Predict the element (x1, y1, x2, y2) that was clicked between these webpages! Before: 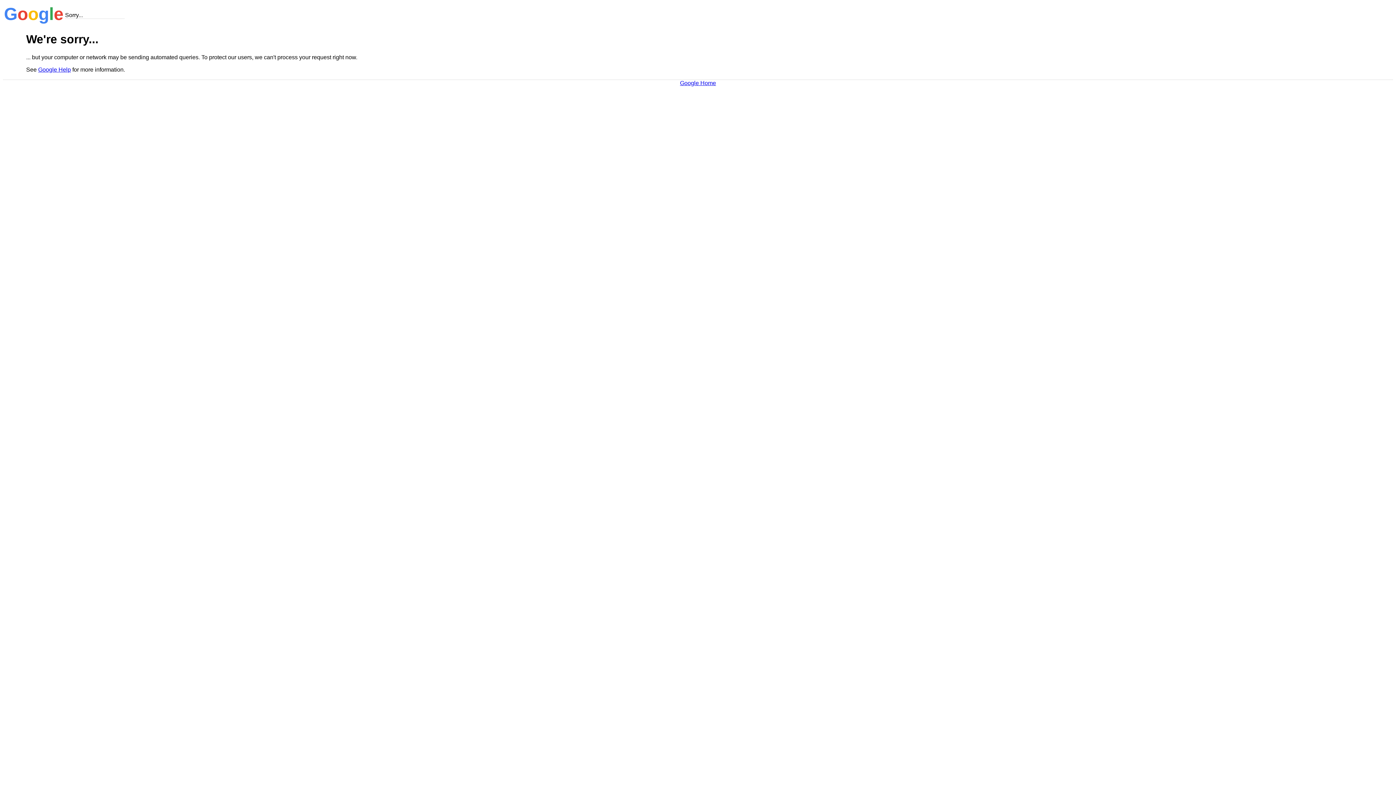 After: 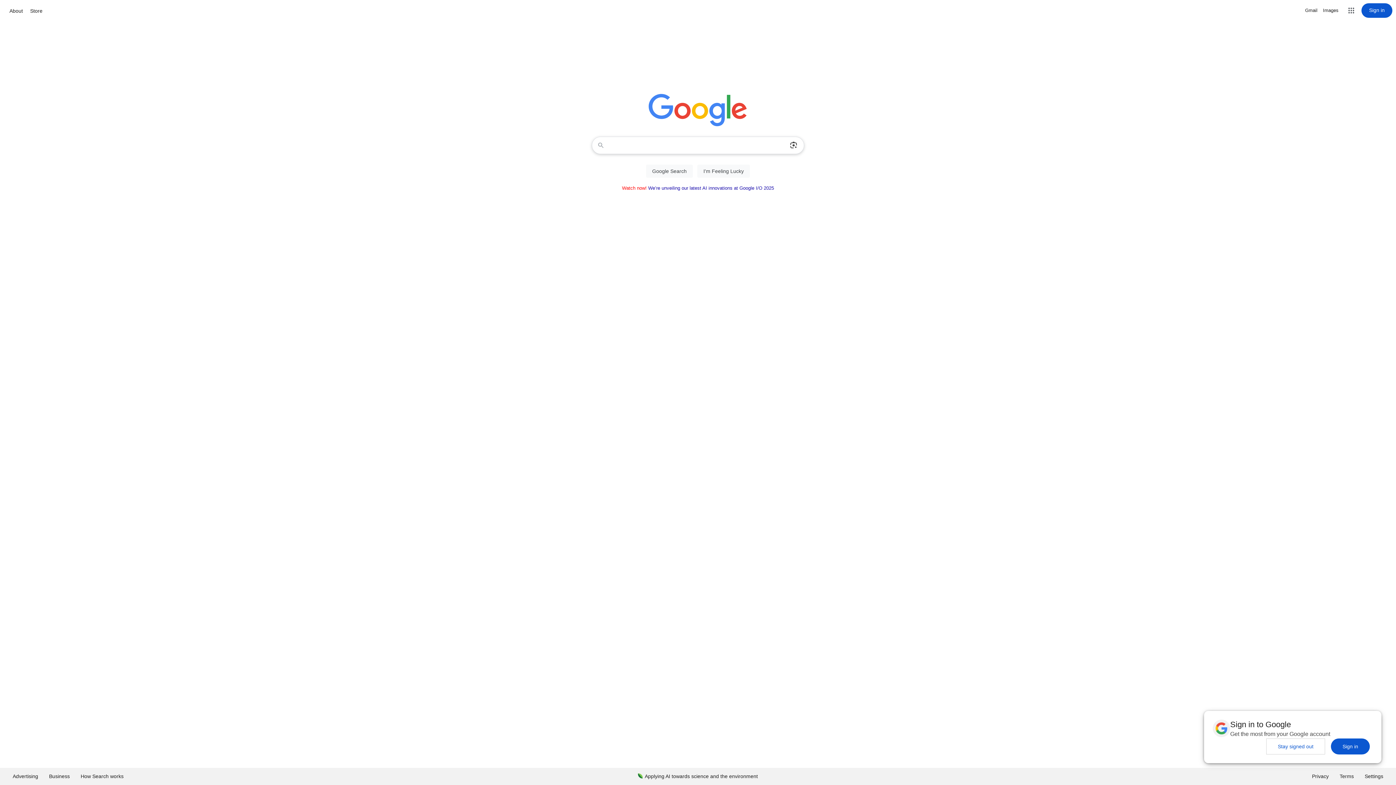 Action: label: Google Home bbox: (680, 79, 716, 86)